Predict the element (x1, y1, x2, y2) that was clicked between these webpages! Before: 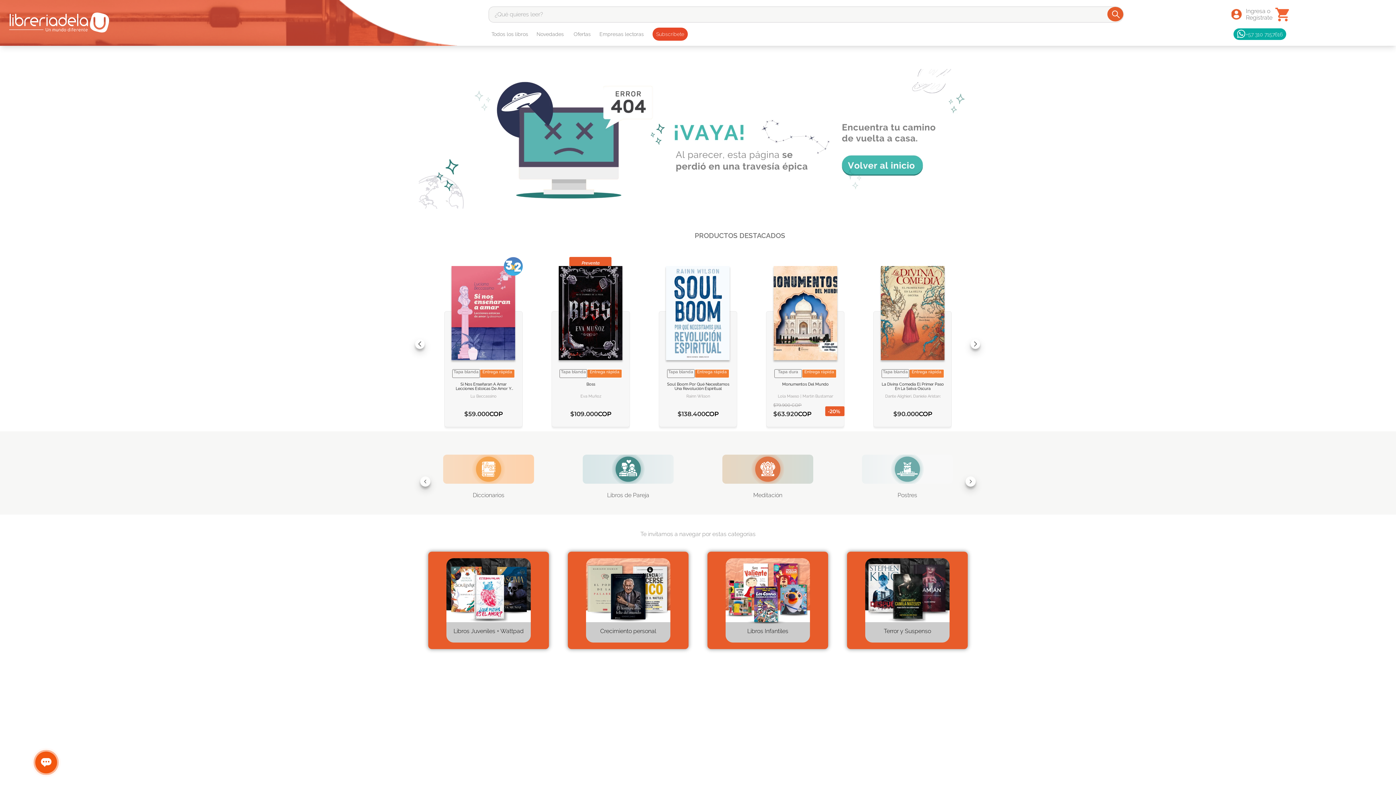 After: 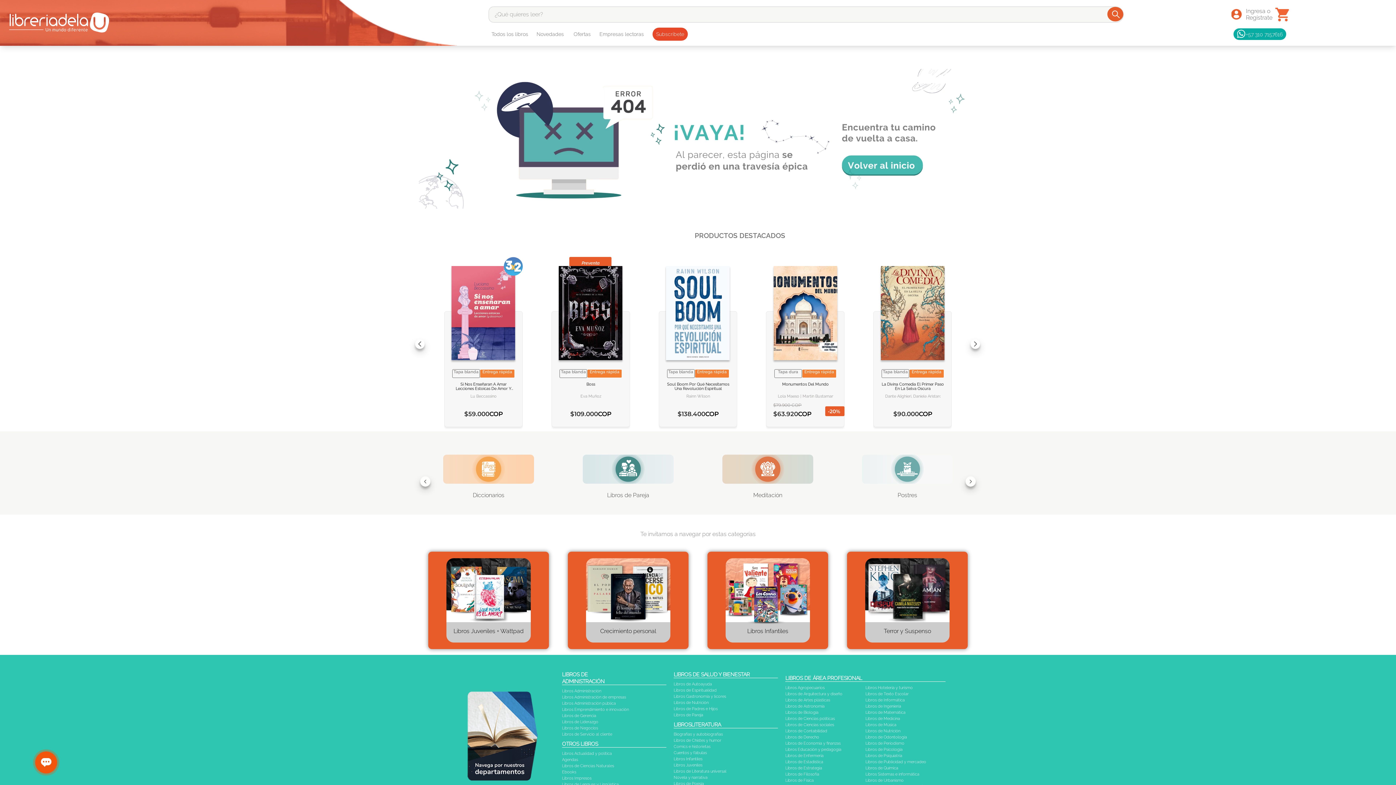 Action: label: Previous Slide bbox: (420, 476, 430, 486)